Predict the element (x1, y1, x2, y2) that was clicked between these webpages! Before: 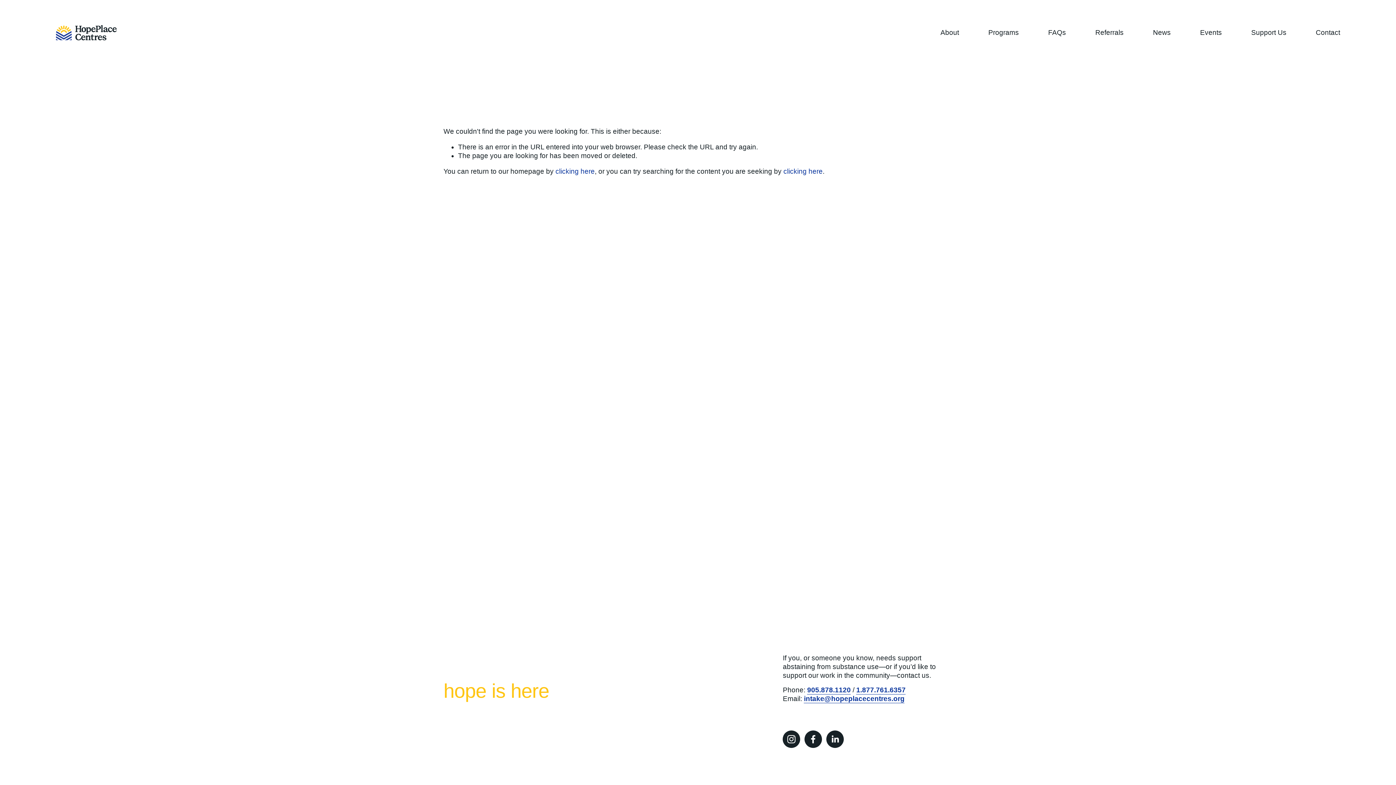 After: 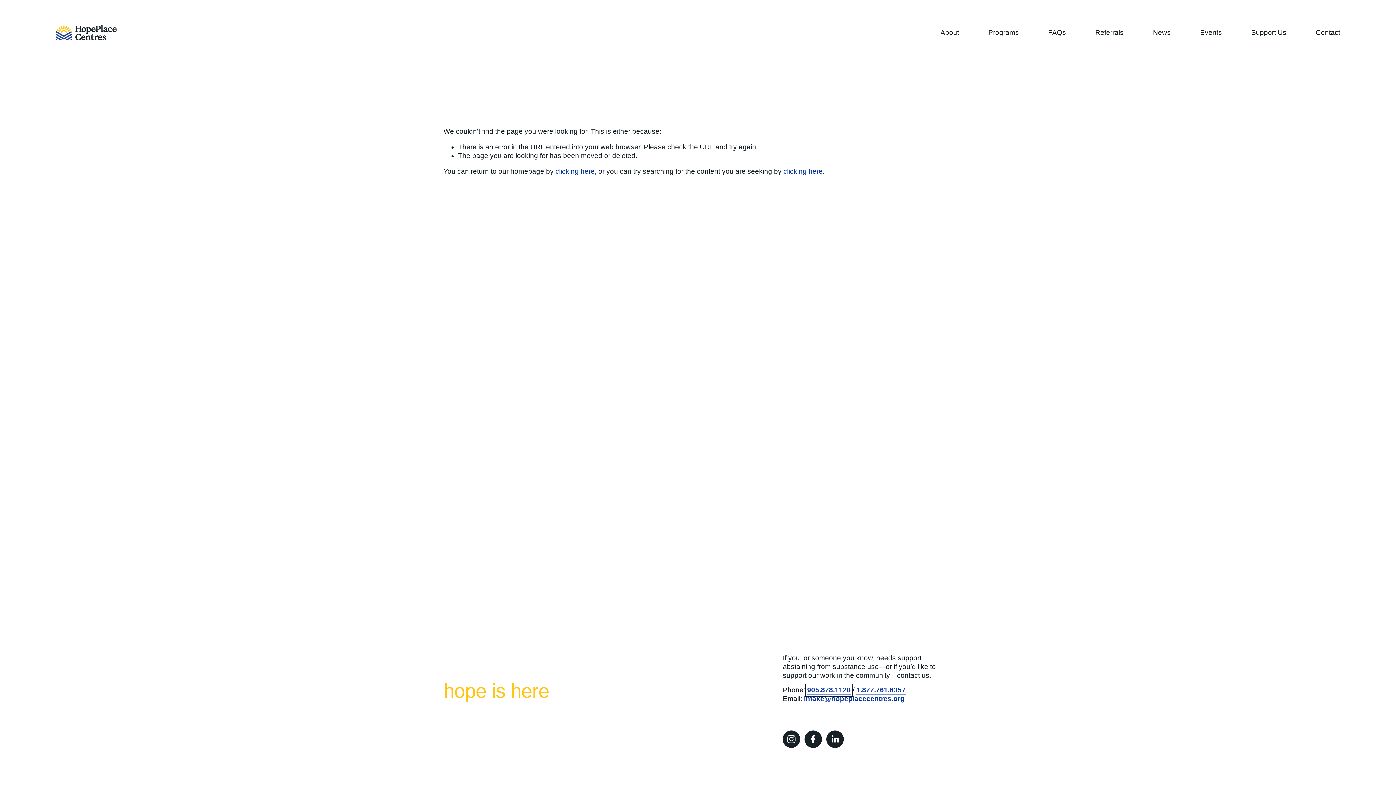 Action: bbox: (807, 686, 851, 694) label: 905.878.1120